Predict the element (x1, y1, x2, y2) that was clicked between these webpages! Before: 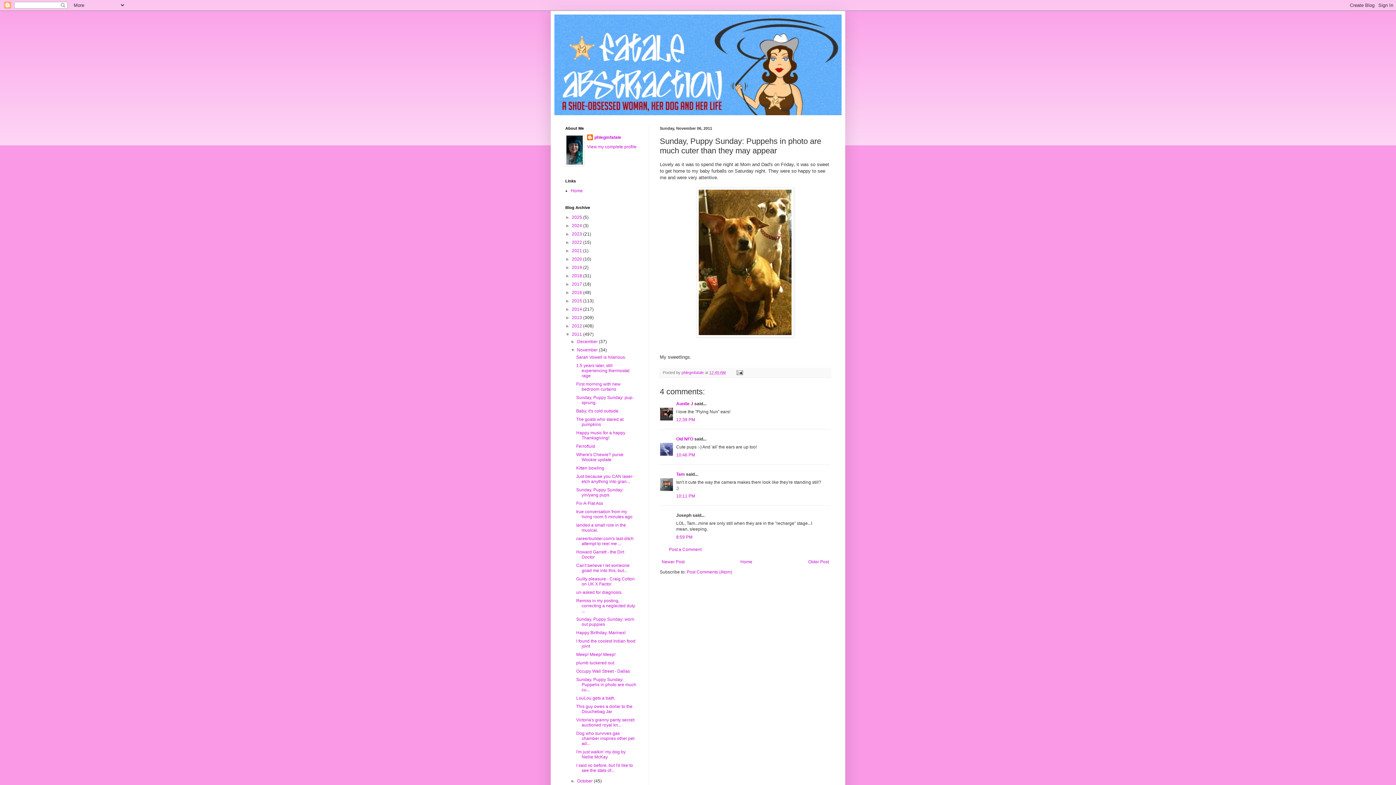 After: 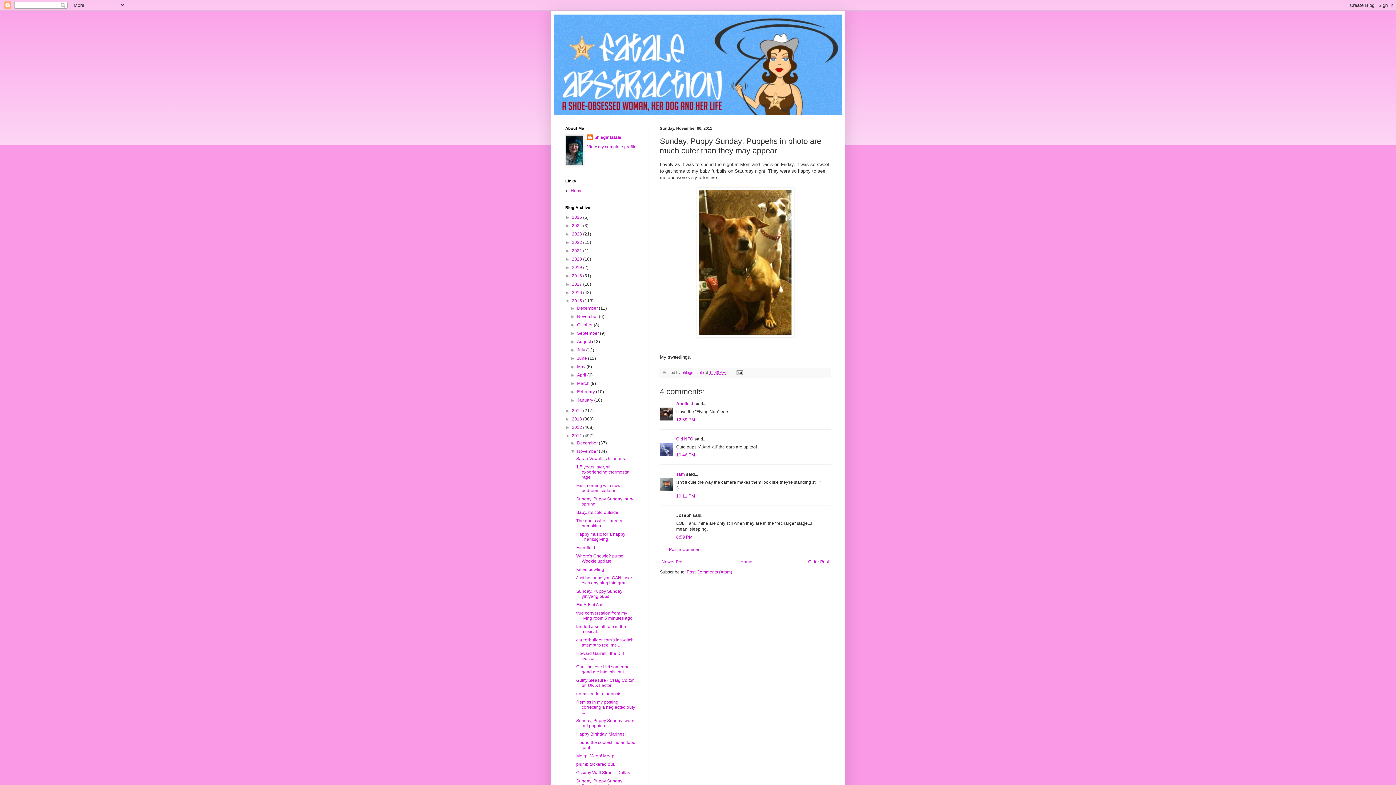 Action: bbox: (565, 298, 572, 303) label: ►  